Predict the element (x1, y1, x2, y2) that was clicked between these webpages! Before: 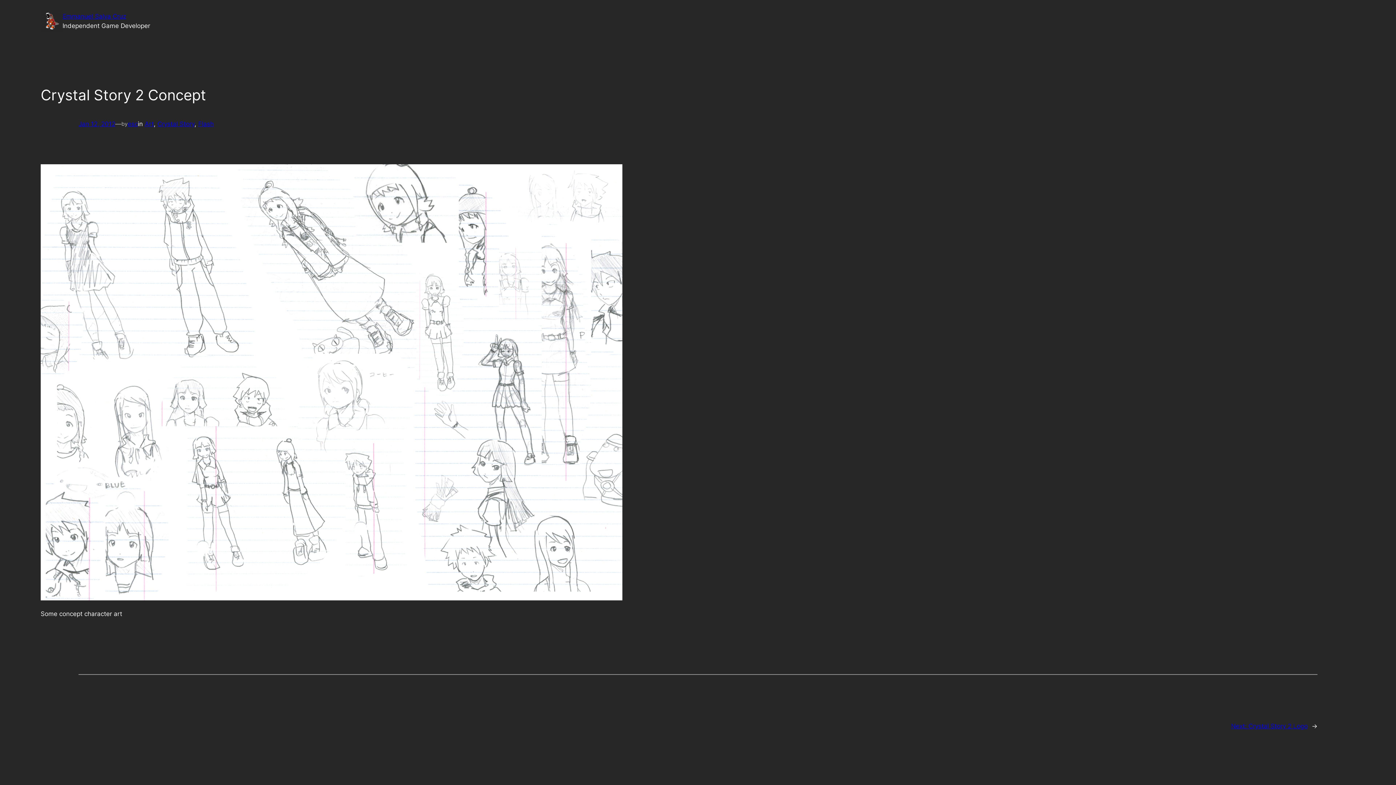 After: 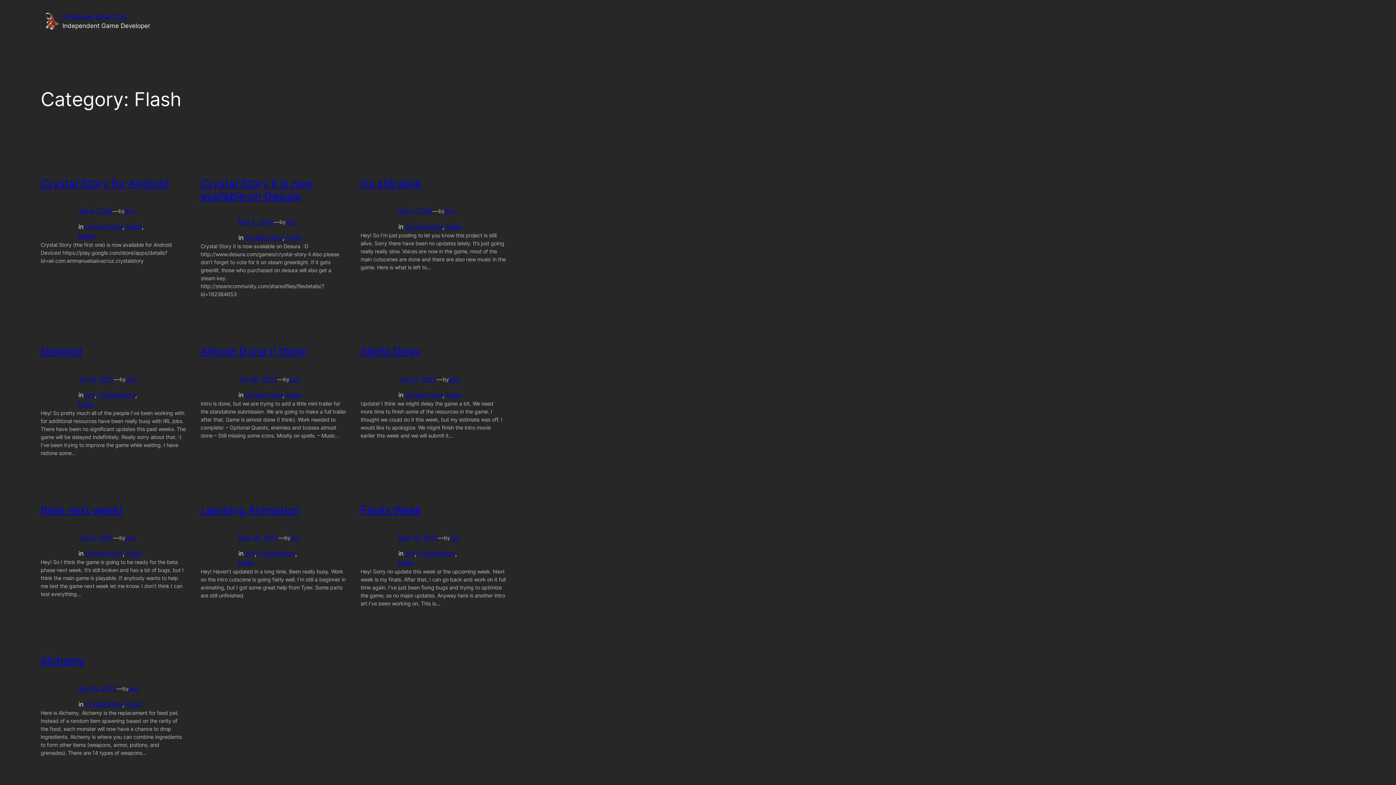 Action: label: Flash bbox: (198, 120, 213, 127)